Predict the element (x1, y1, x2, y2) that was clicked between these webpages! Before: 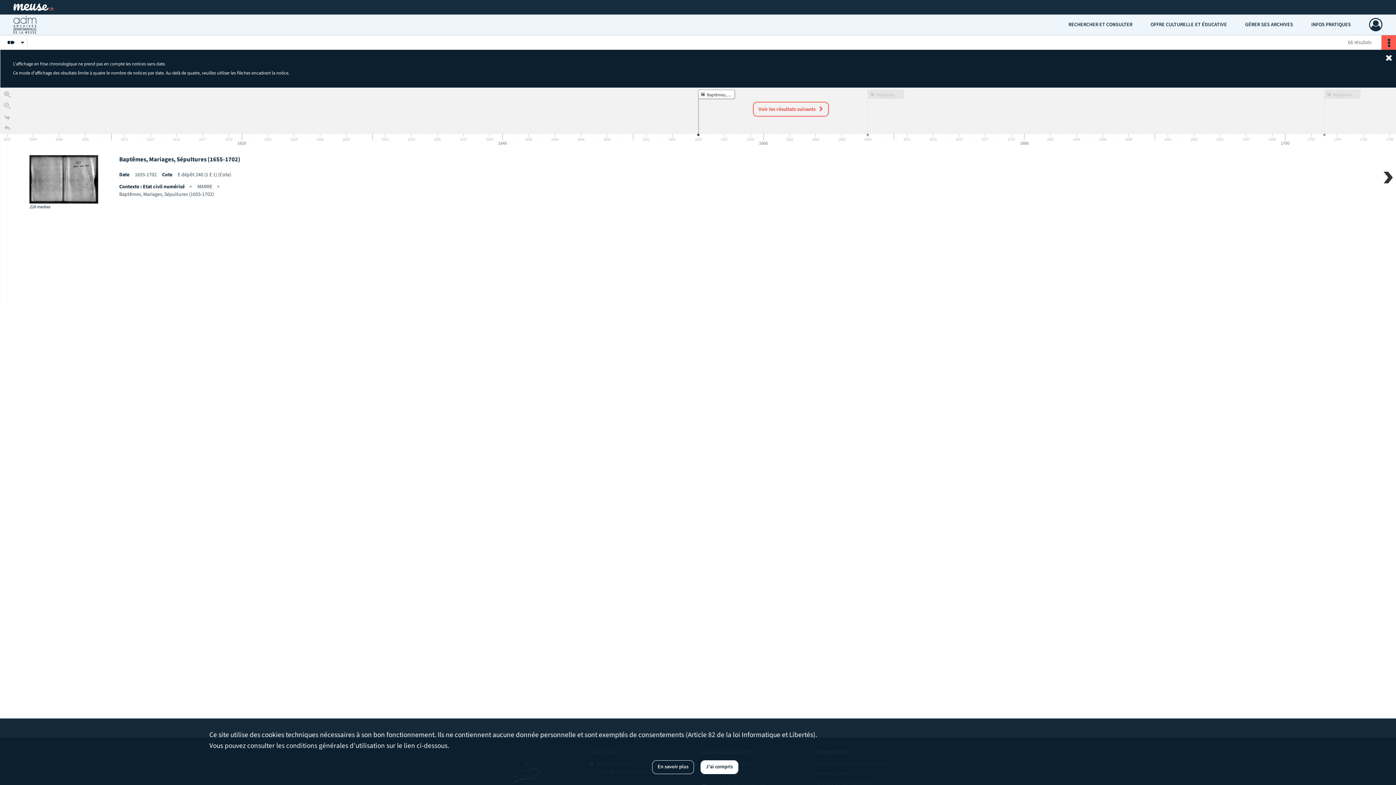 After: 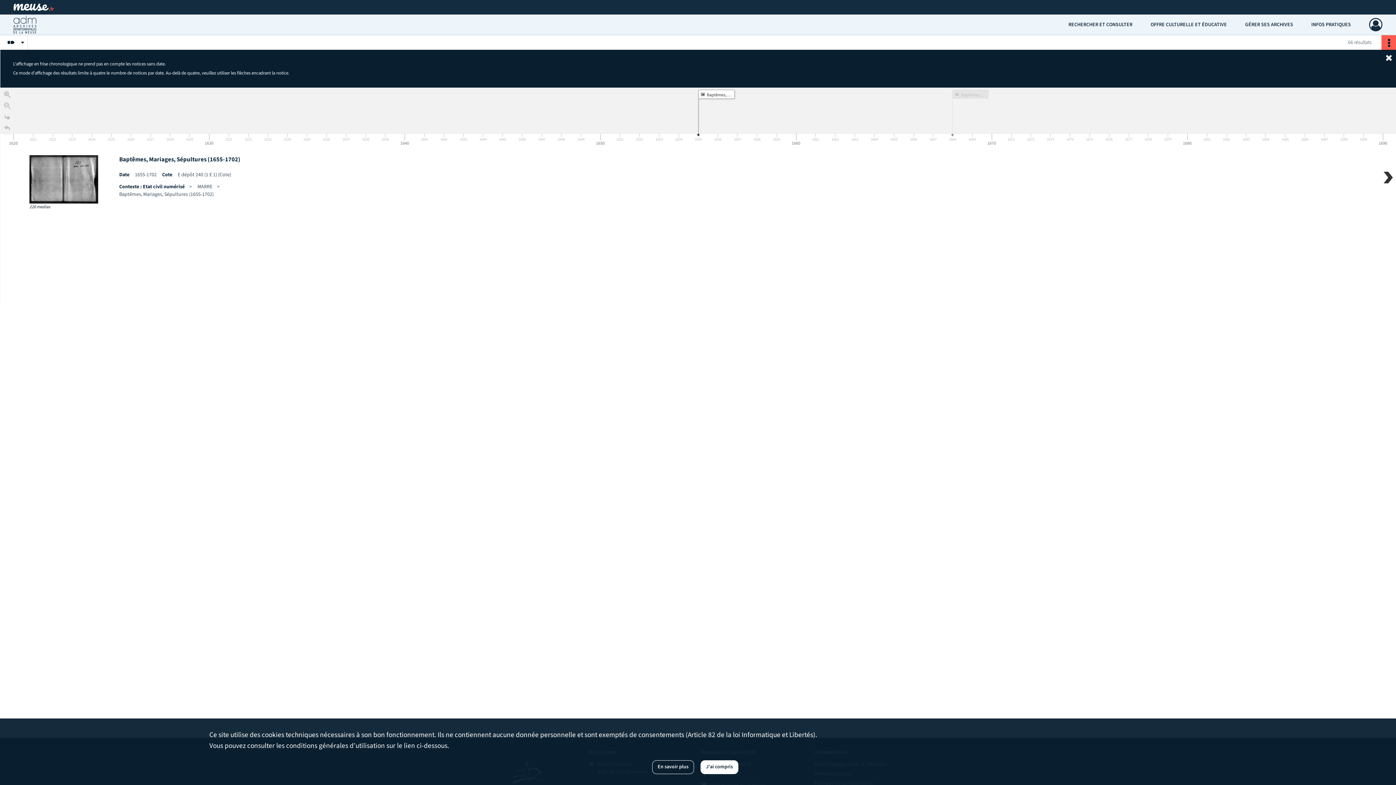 Action: label: Zoom in bbox: (0, 89, 14, 100)